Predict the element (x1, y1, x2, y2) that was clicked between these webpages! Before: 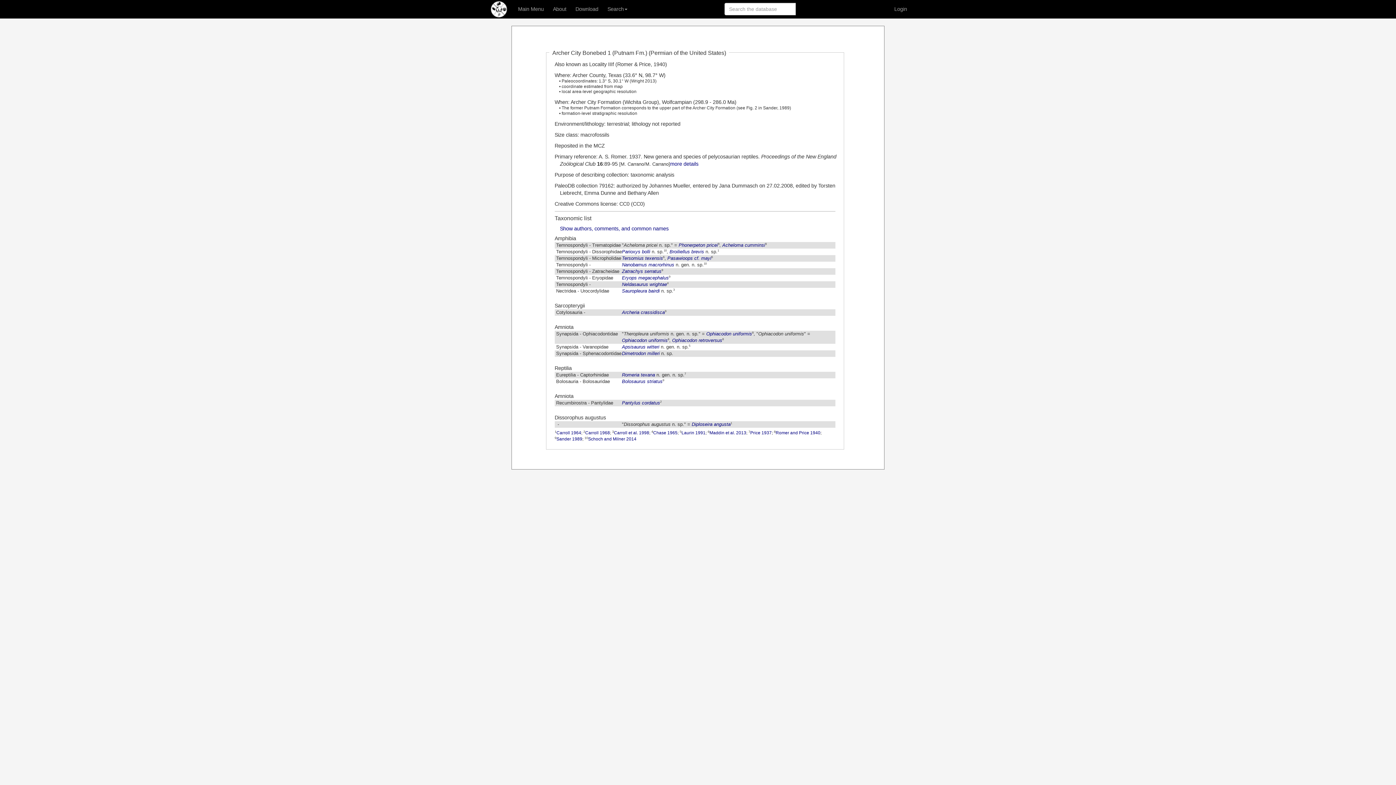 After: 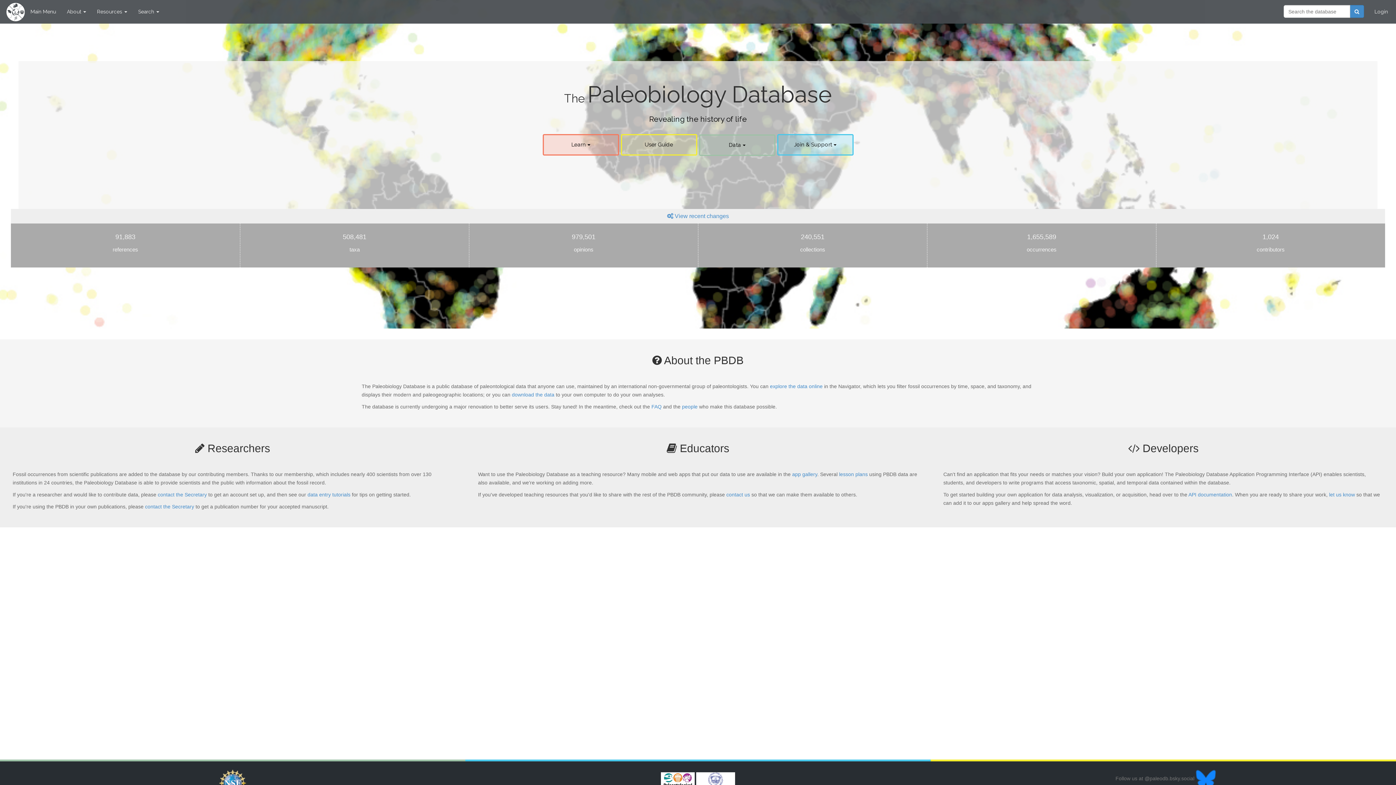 Action: bbox: (485, 0, 512, 18)